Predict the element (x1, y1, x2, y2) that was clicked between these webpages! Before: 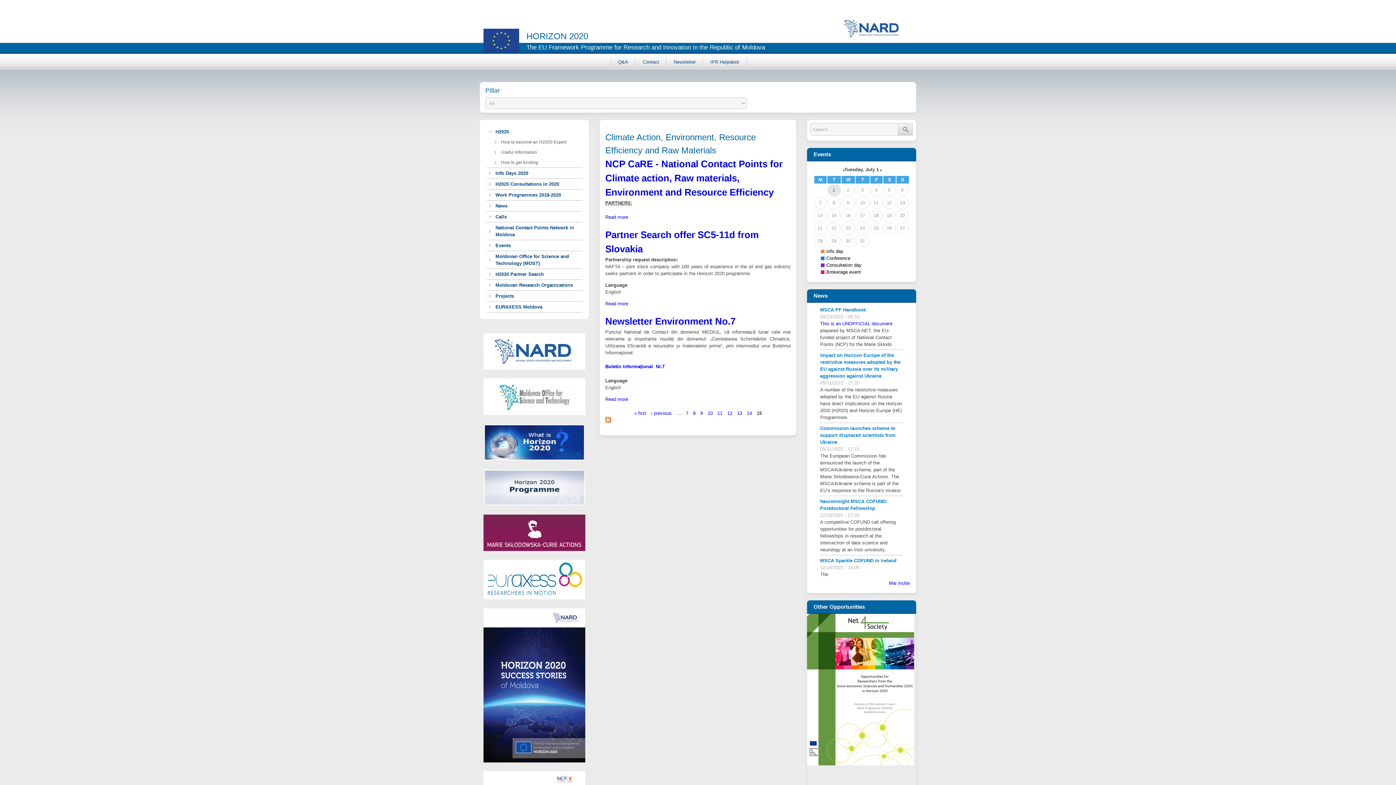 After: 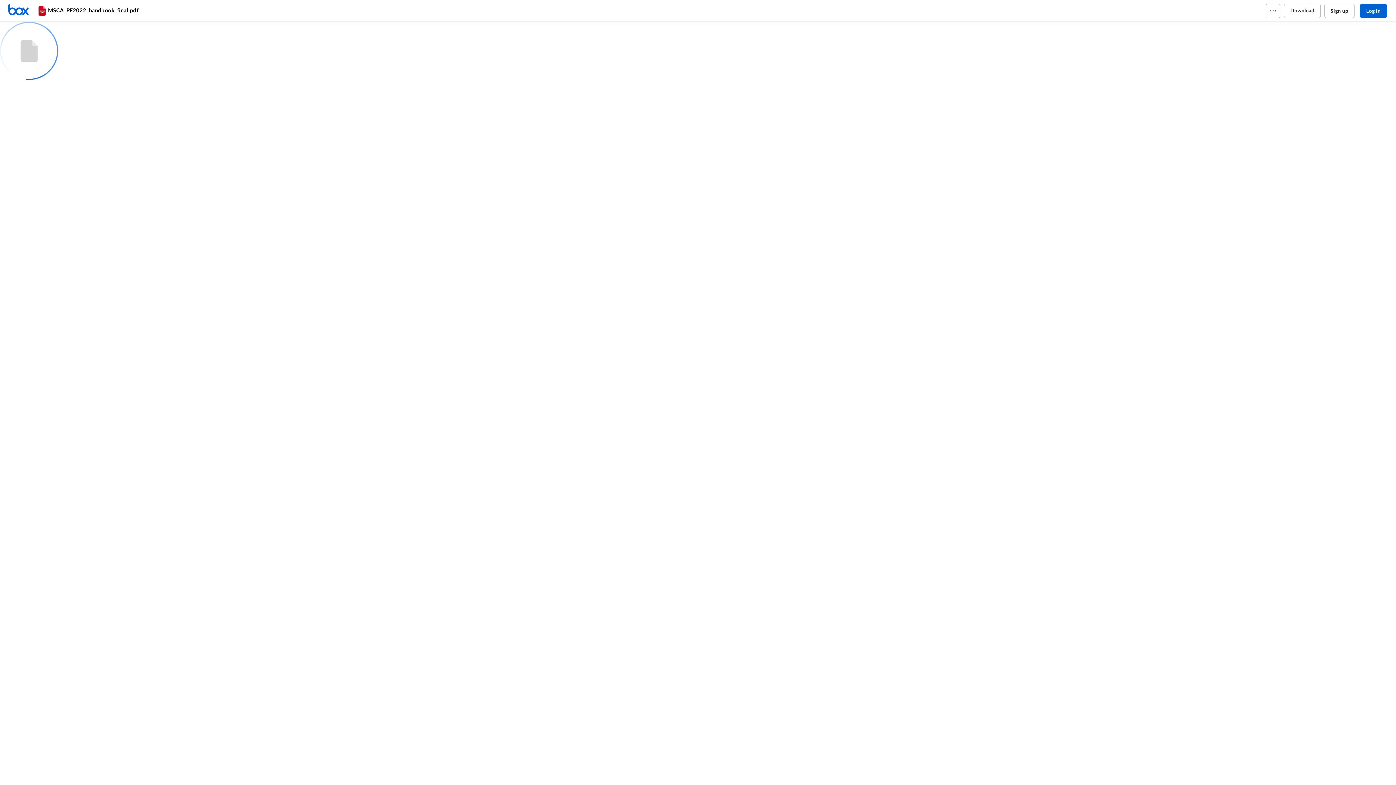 Action: label: This is an UNOFFICIAL document bbox: (820, 321, 892, 326)